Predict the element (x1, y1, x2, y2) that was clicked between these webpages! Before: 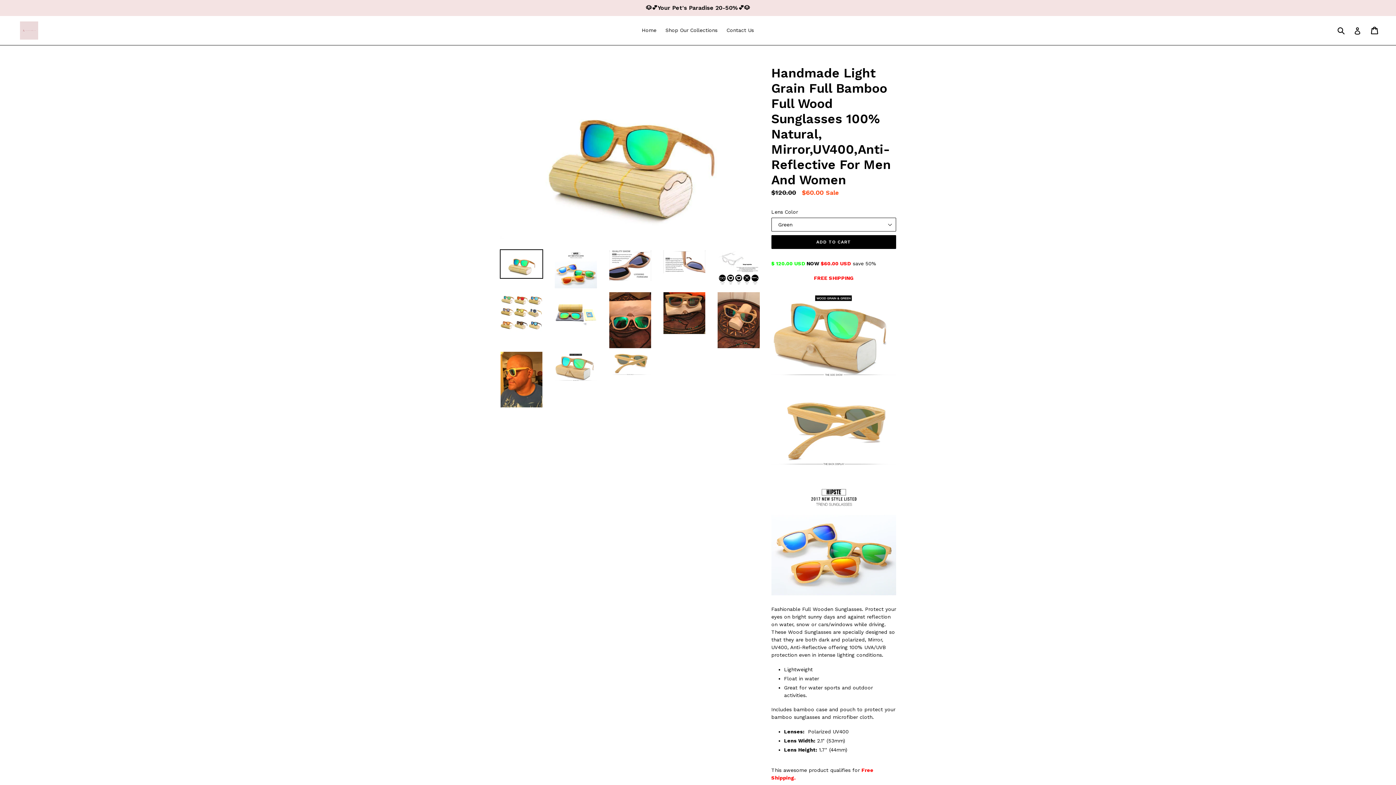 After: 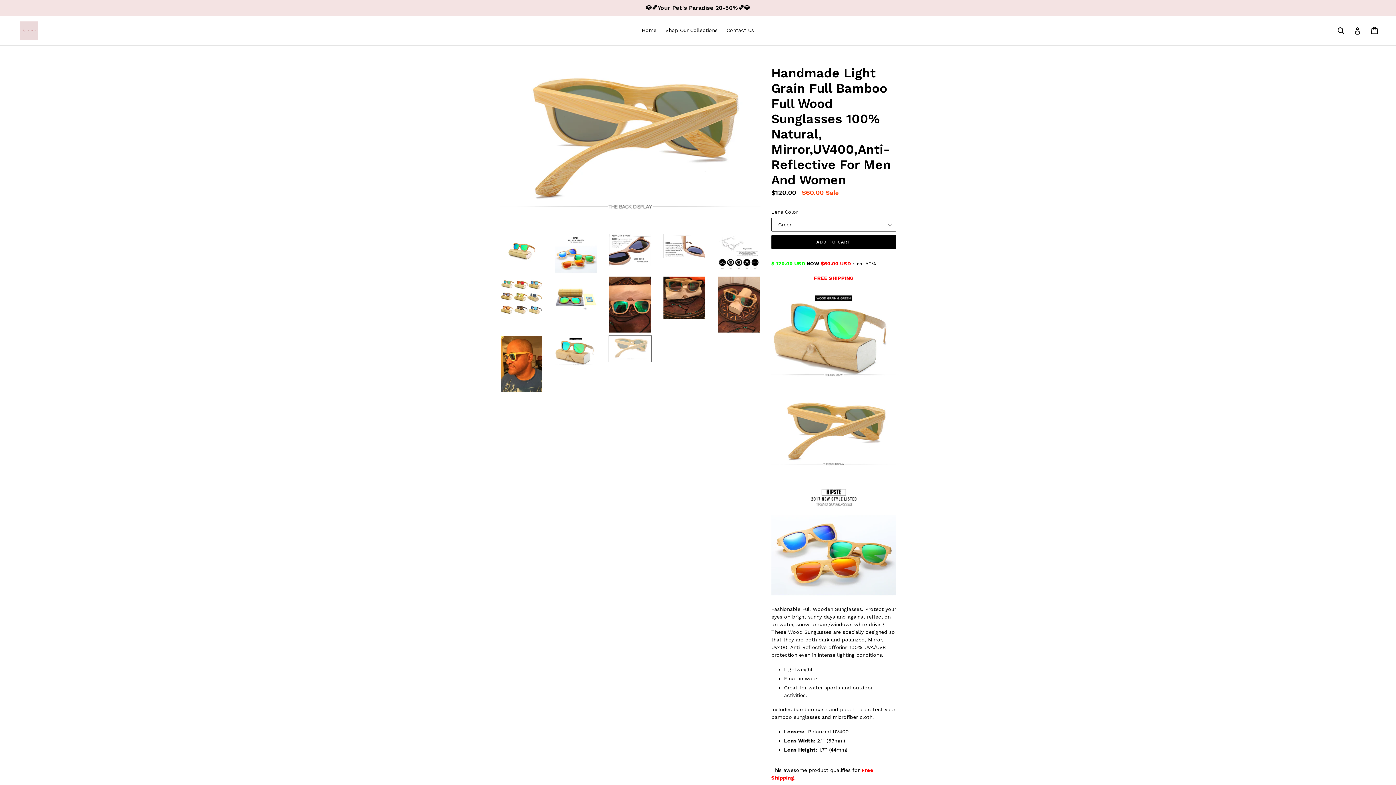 Action: bbox: (608, 351, 651, 378)